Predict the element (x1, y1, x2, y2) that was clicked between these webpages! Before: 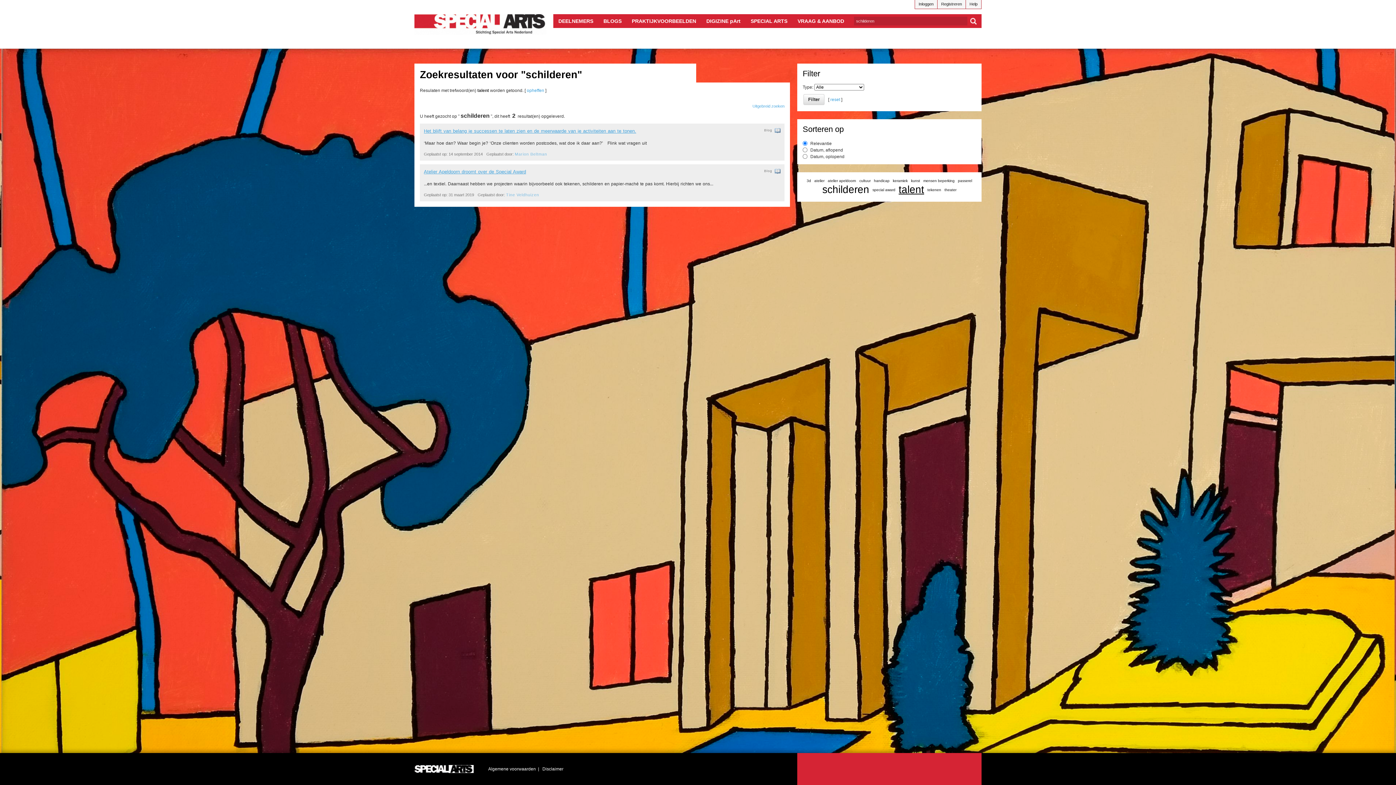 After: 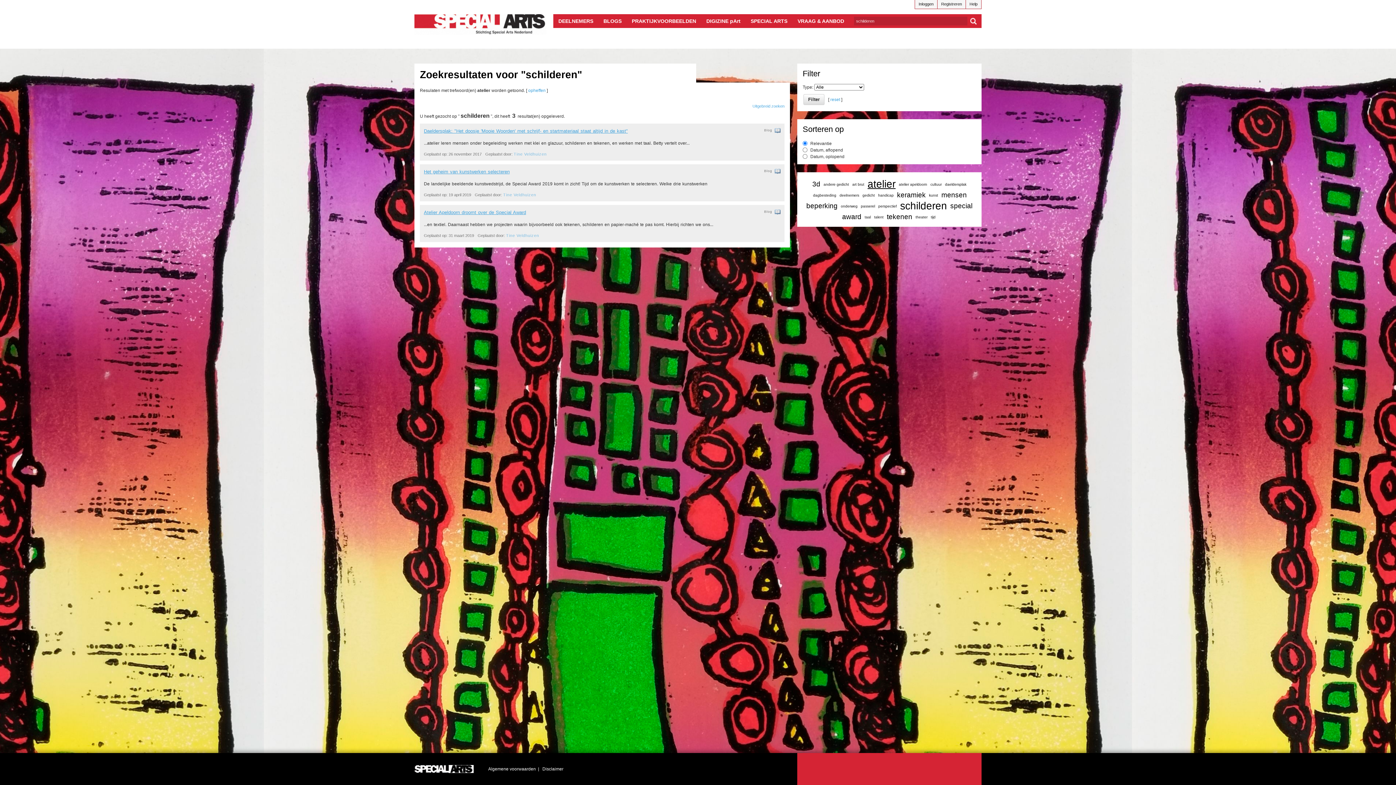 Action: label: atelier bbox: (814, 178, 824, 182)